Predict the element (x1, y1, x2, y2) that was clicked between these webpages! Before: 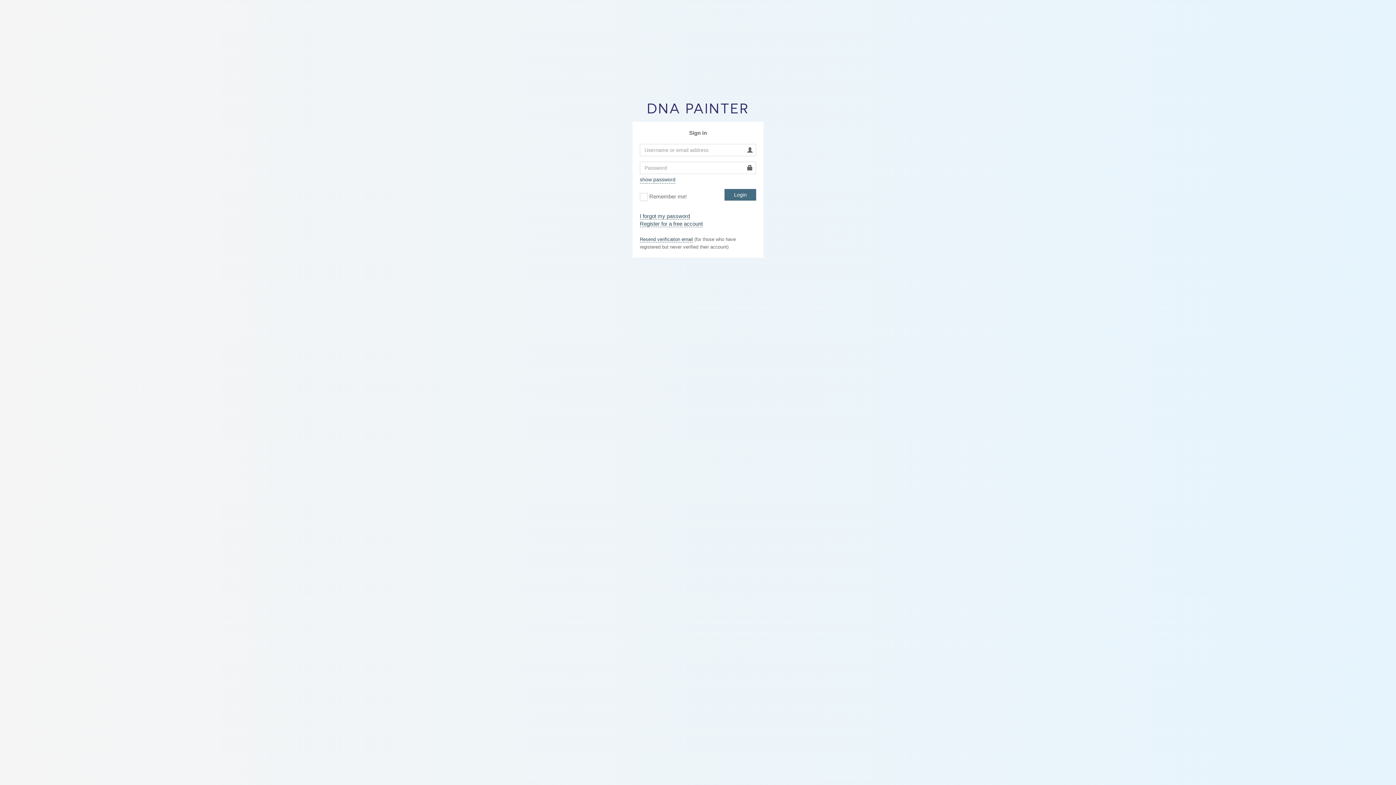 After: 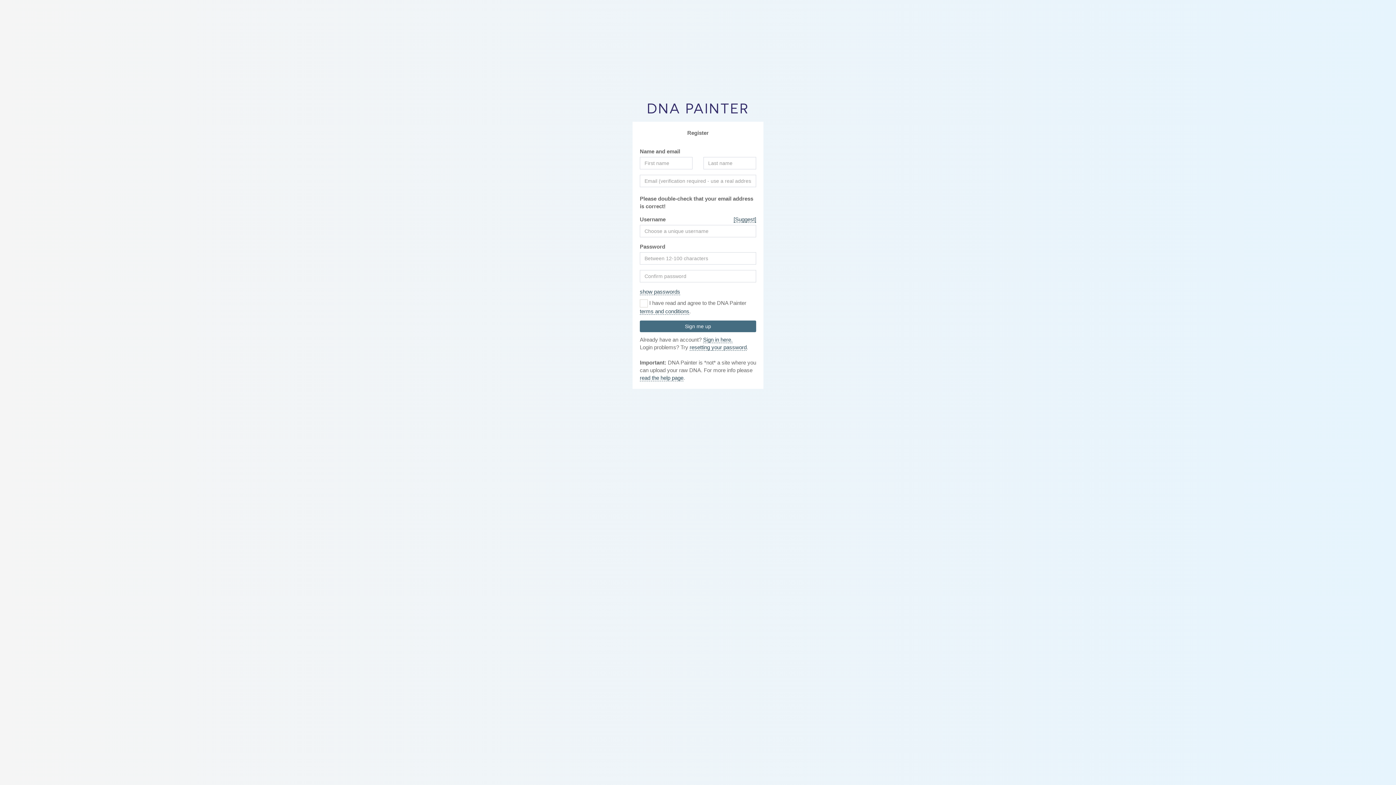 Action: label: Register for a free account bbox: (640, 220, 702, 227)